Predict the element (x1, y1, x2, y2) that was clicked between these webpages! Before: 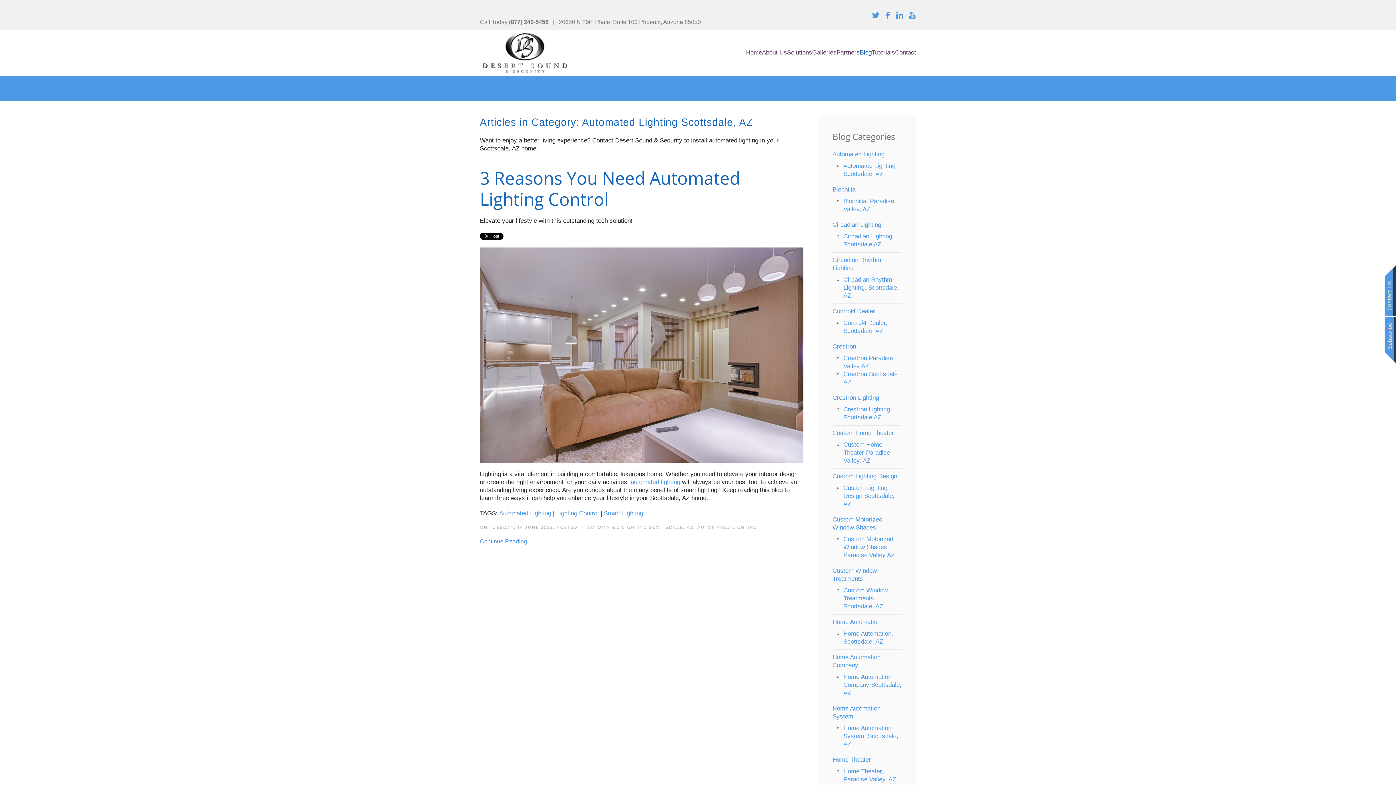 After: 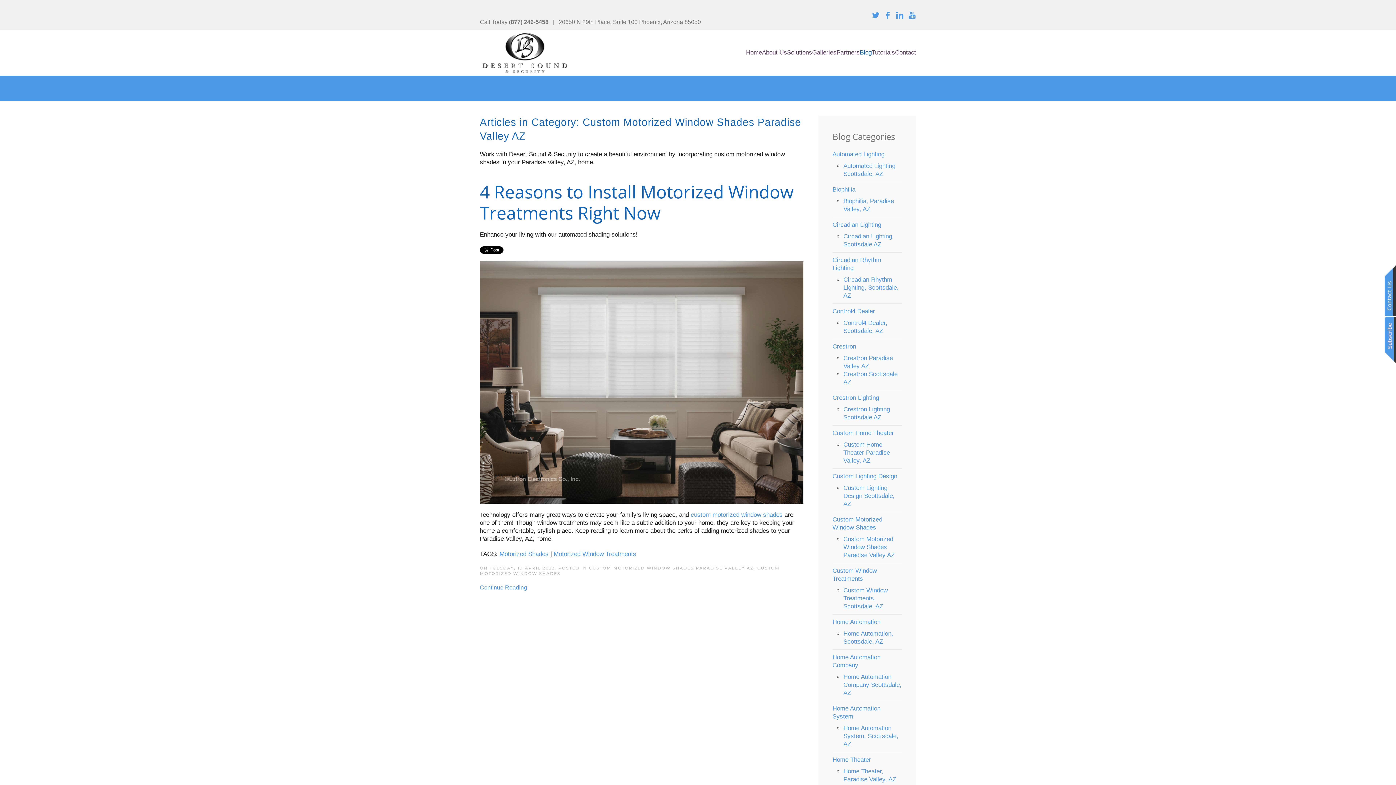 Action: bbox: (843, 535, 894, 558) label: Custom Motorized Window Shades Paradise Valley AZ